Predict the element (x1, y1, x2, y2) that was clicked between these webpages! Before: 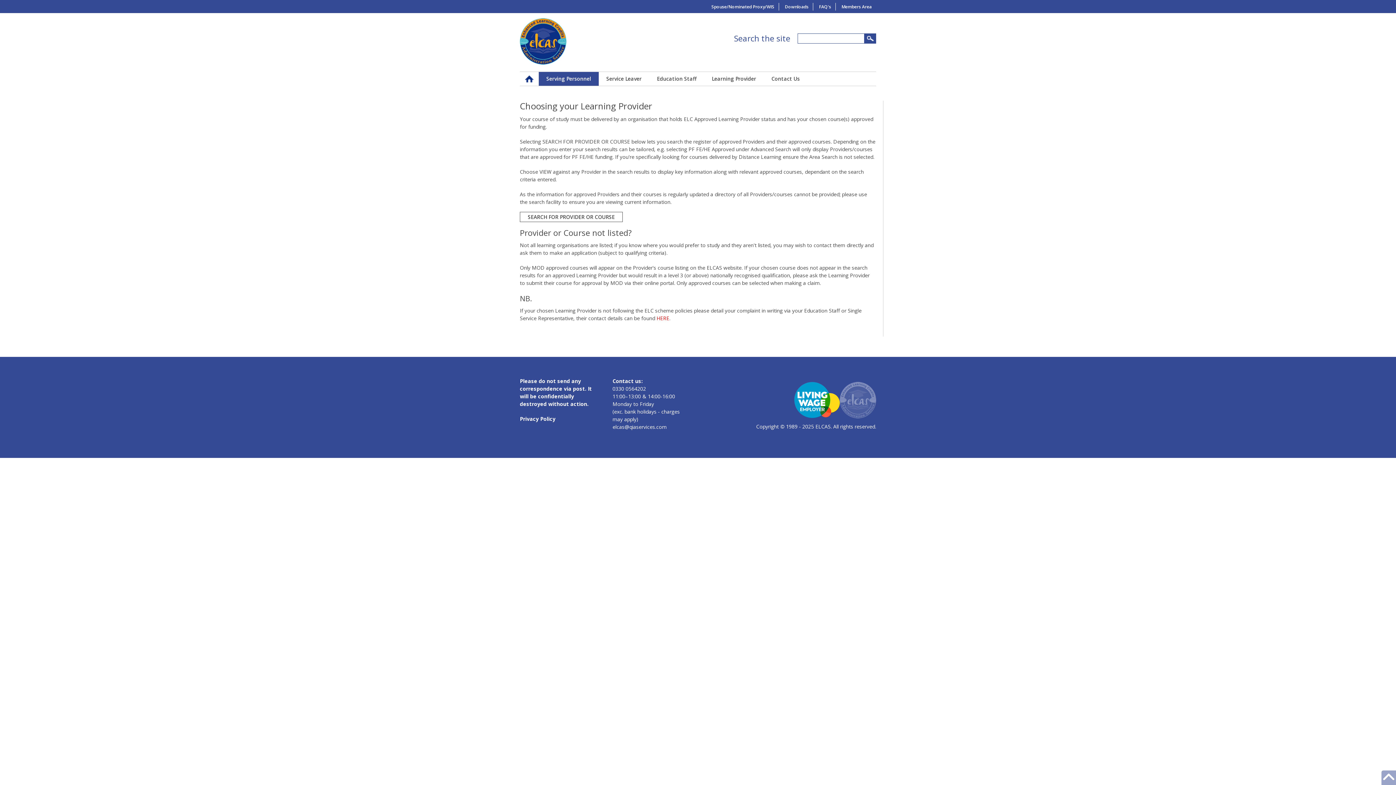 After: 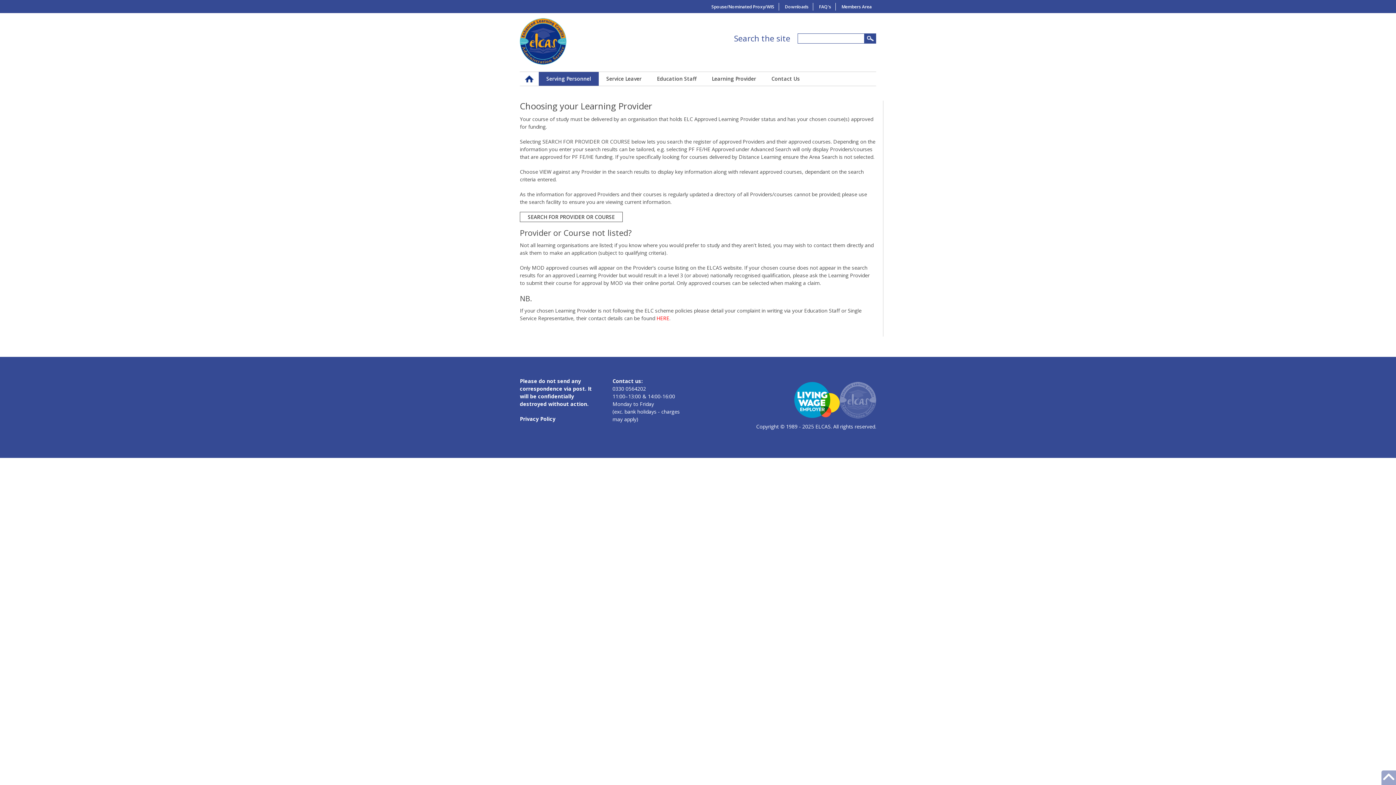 Action: bbox: (612, 423, 666, 430) label: elcas@qiaservices.com